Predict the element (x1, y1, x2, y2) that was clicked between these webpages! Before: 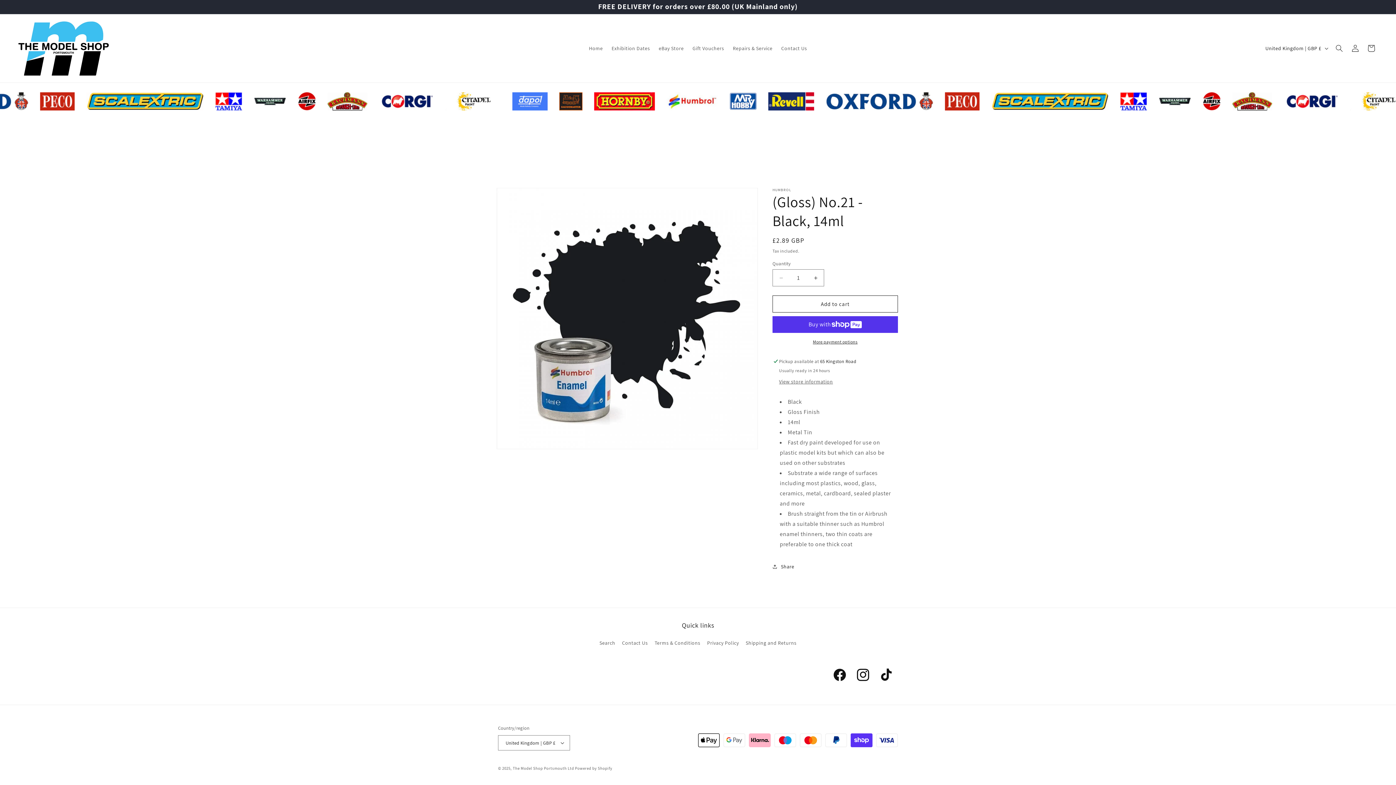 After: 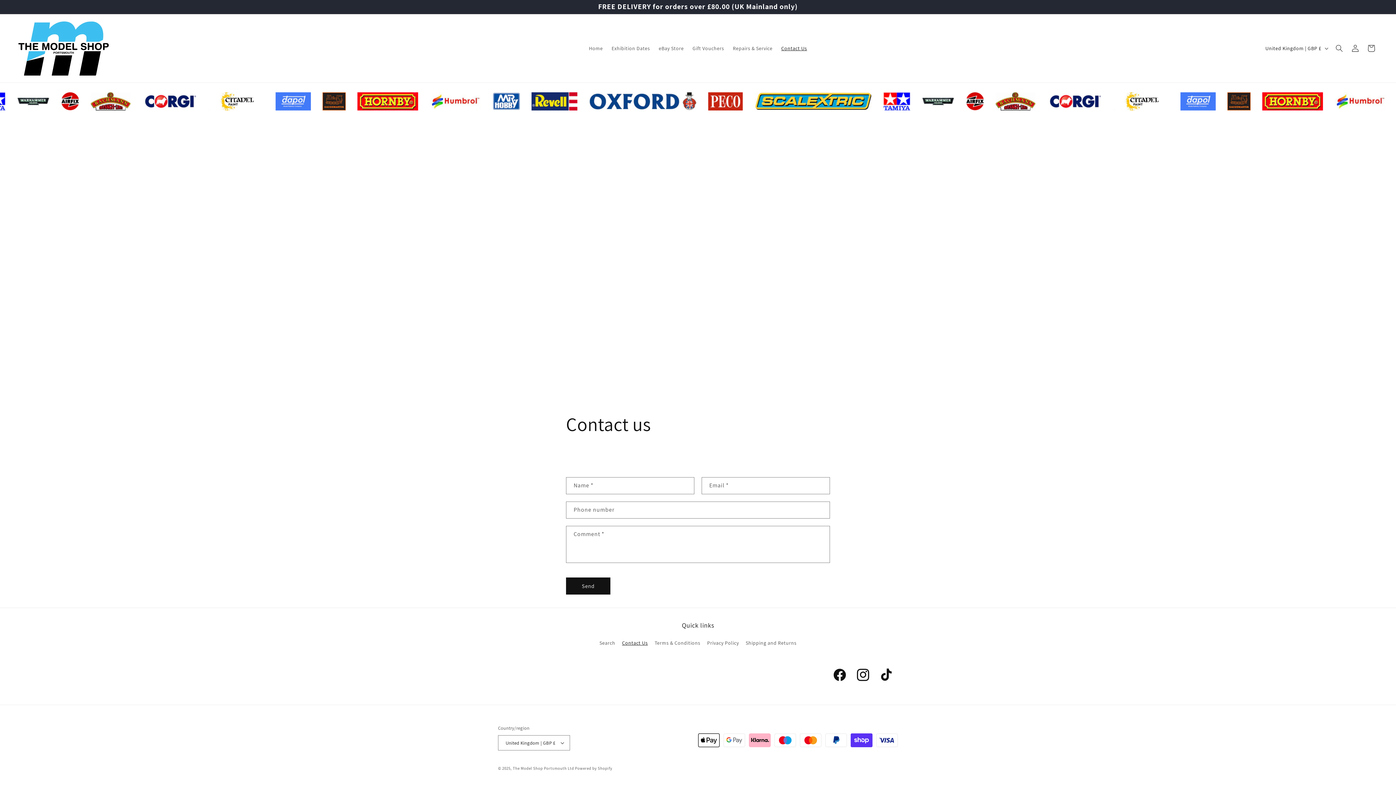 Action: bbox: (777, 40, 811, 56) label: Contact Us